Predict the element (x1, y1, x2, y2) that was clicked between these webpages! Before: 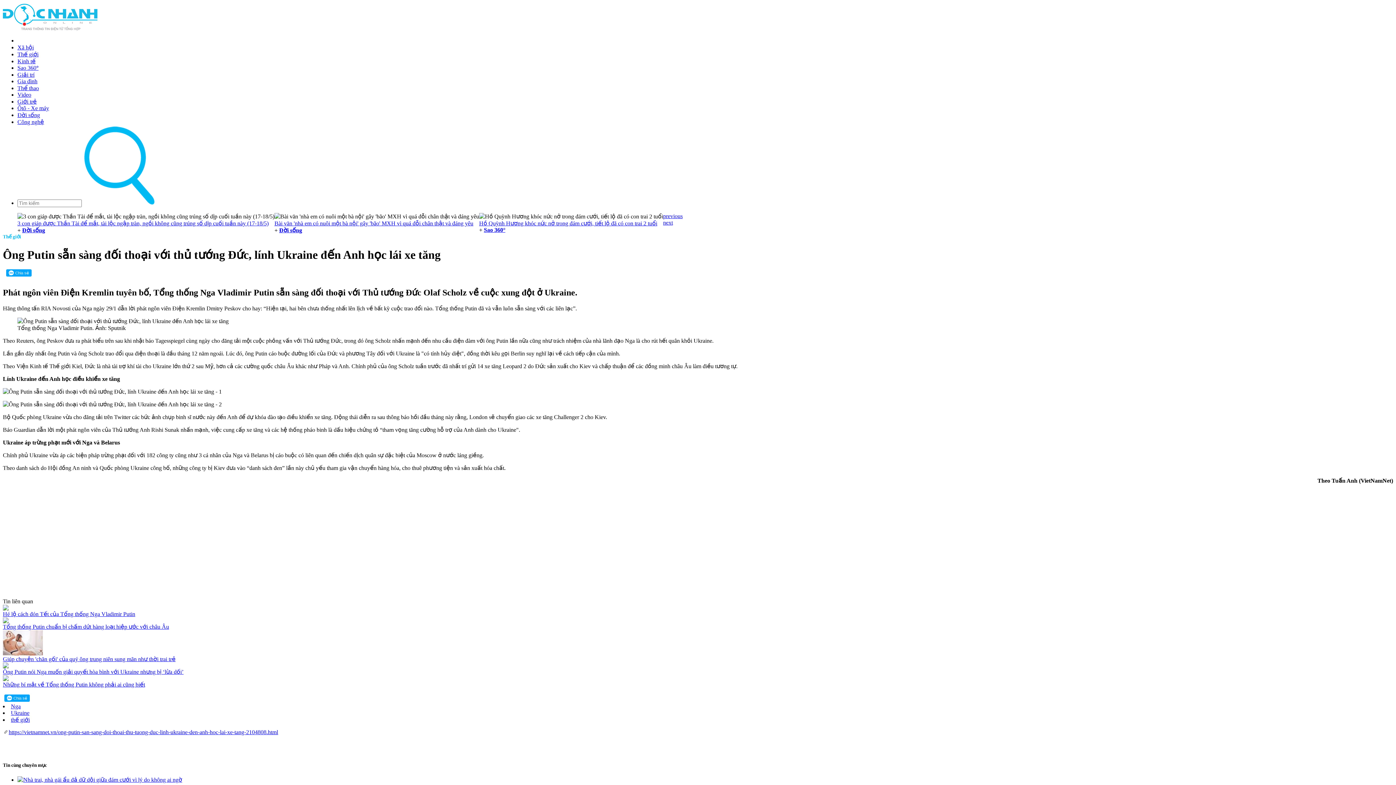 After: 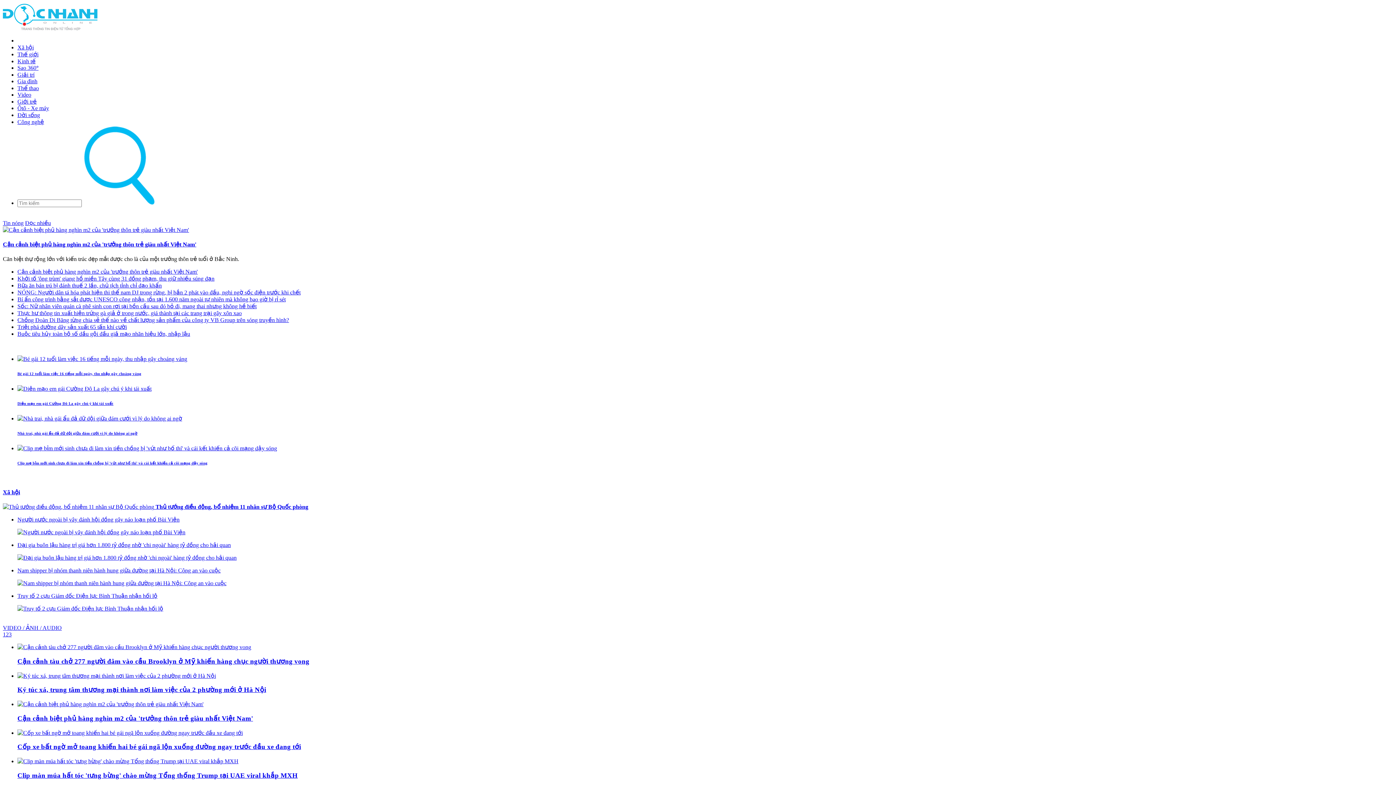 Action: bbox: (2, 26, 97, 32)